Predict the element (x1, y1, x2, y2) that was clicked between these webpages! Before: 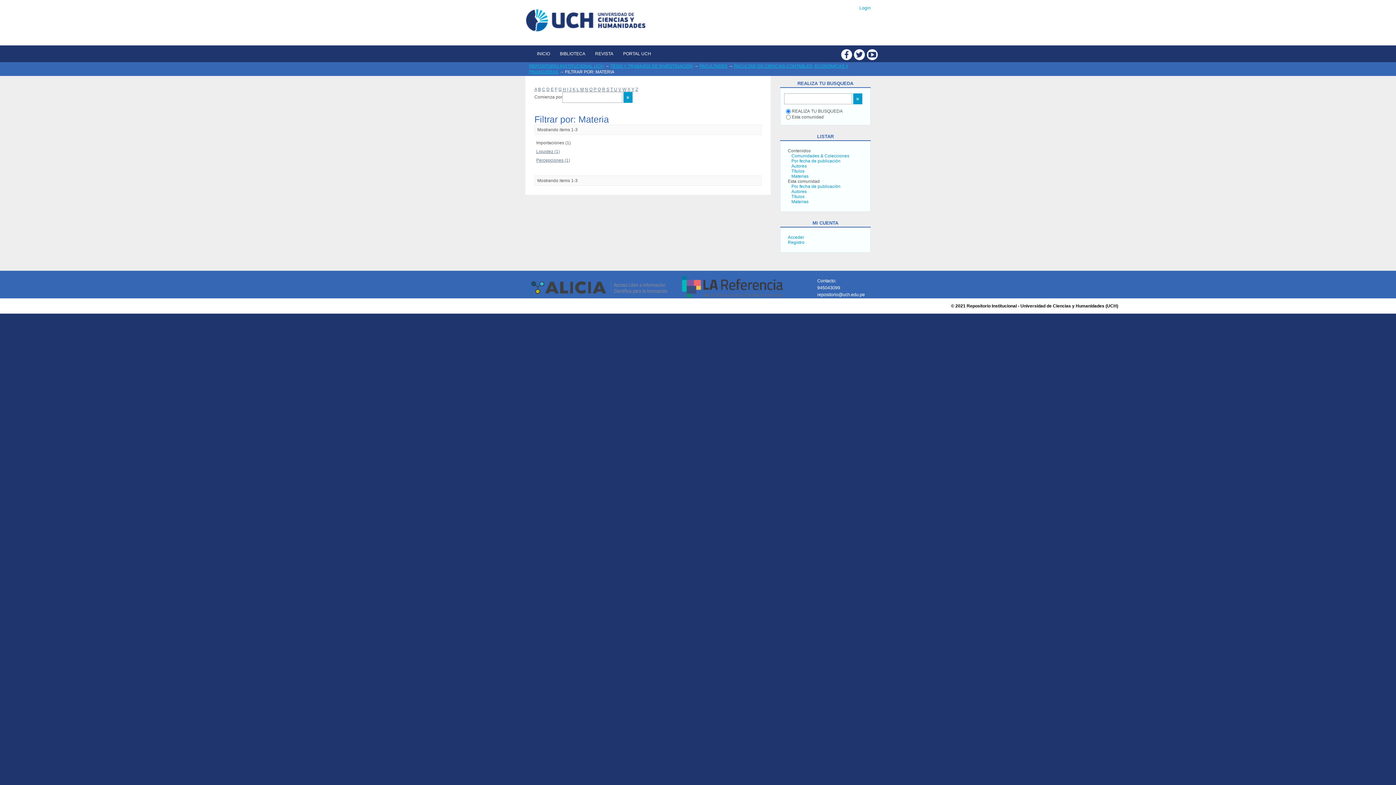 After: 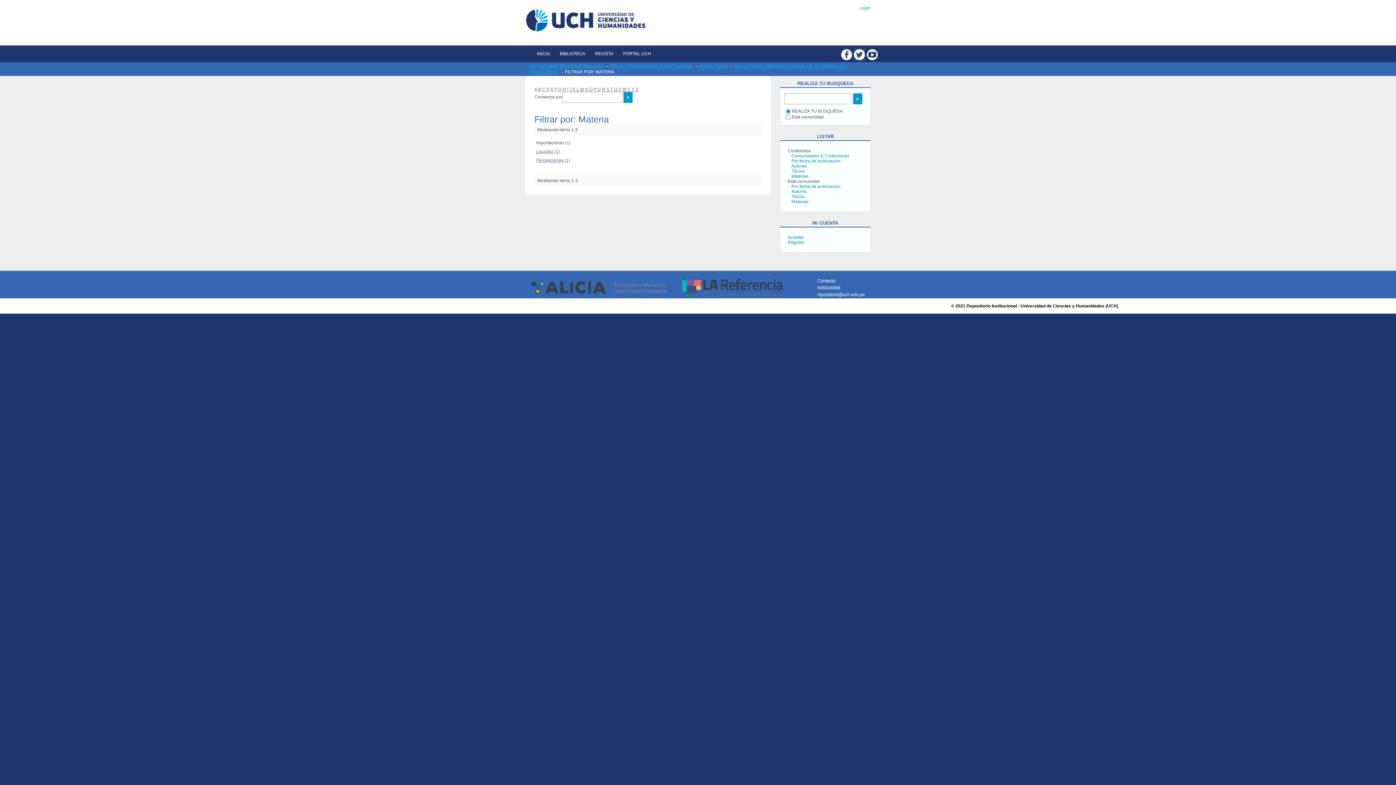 Action: bbox: (853, 48, 865, 60)